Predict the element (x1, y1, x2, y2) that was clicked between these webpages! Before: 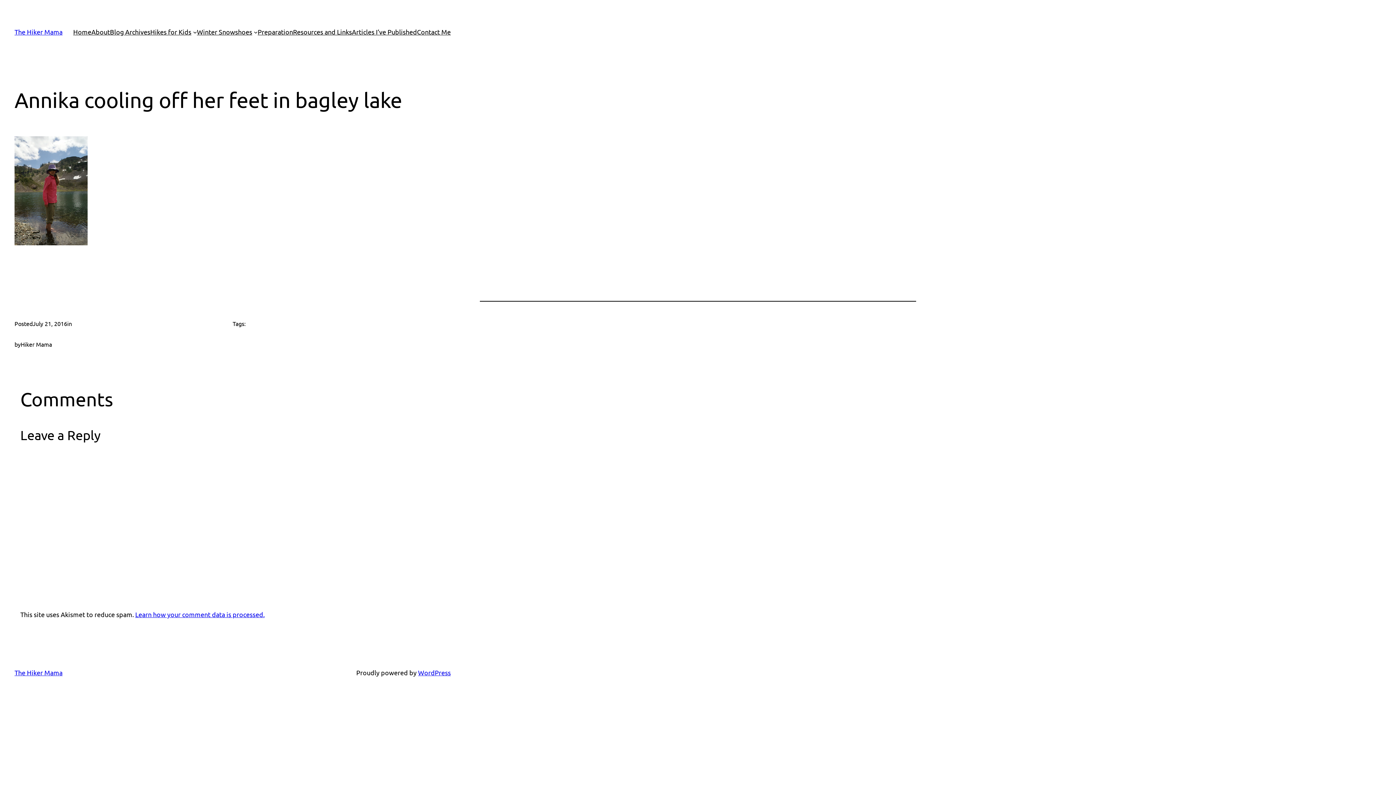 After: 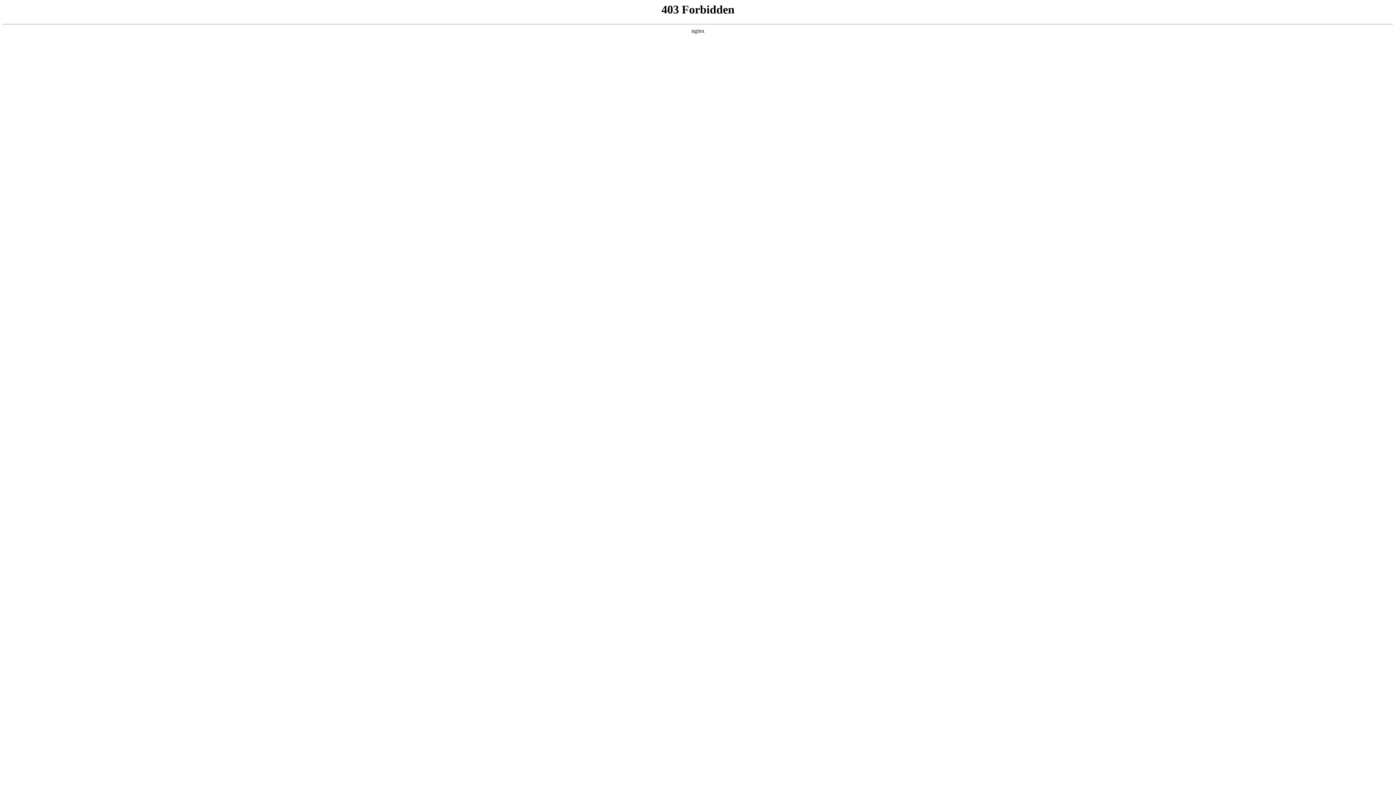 Action: bbox: (418, 669, 450, 676) label: WordPress